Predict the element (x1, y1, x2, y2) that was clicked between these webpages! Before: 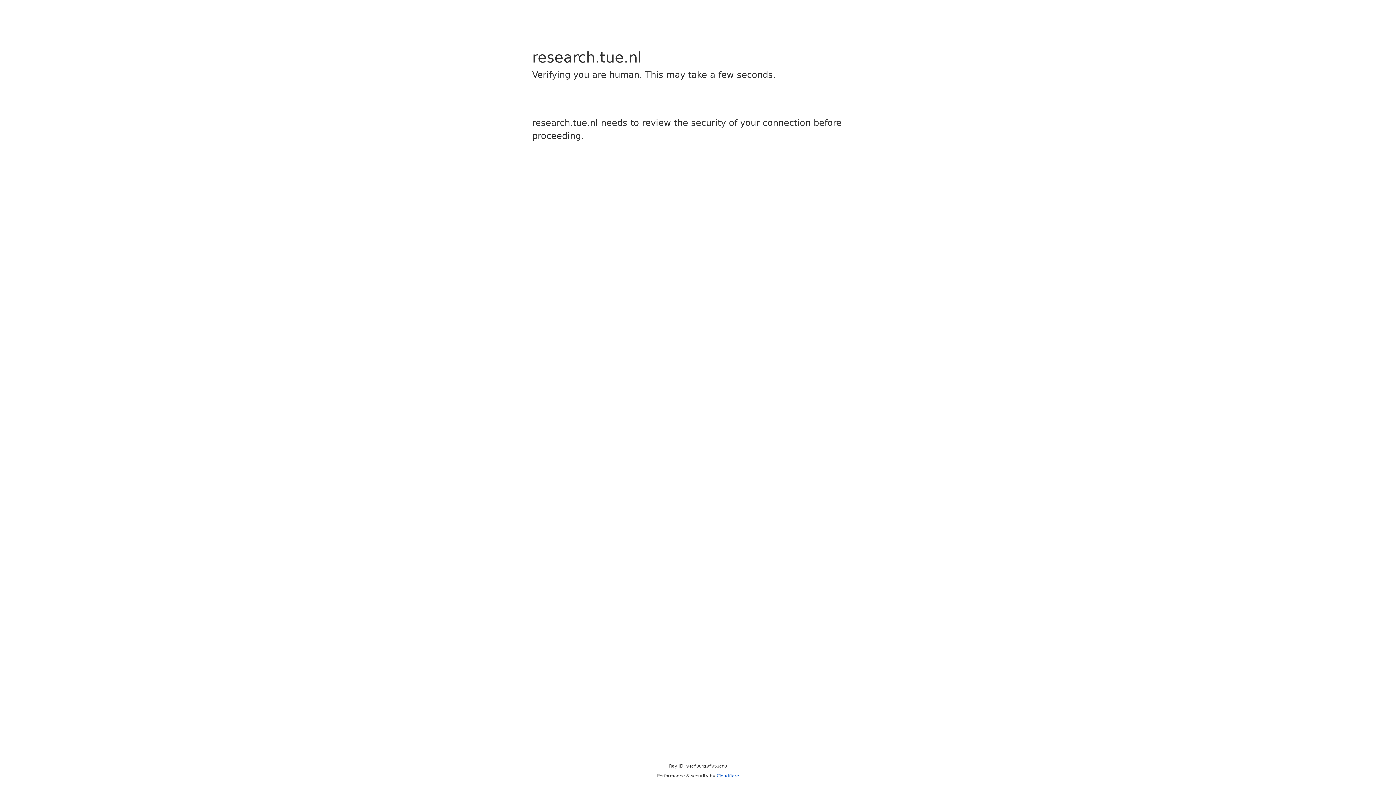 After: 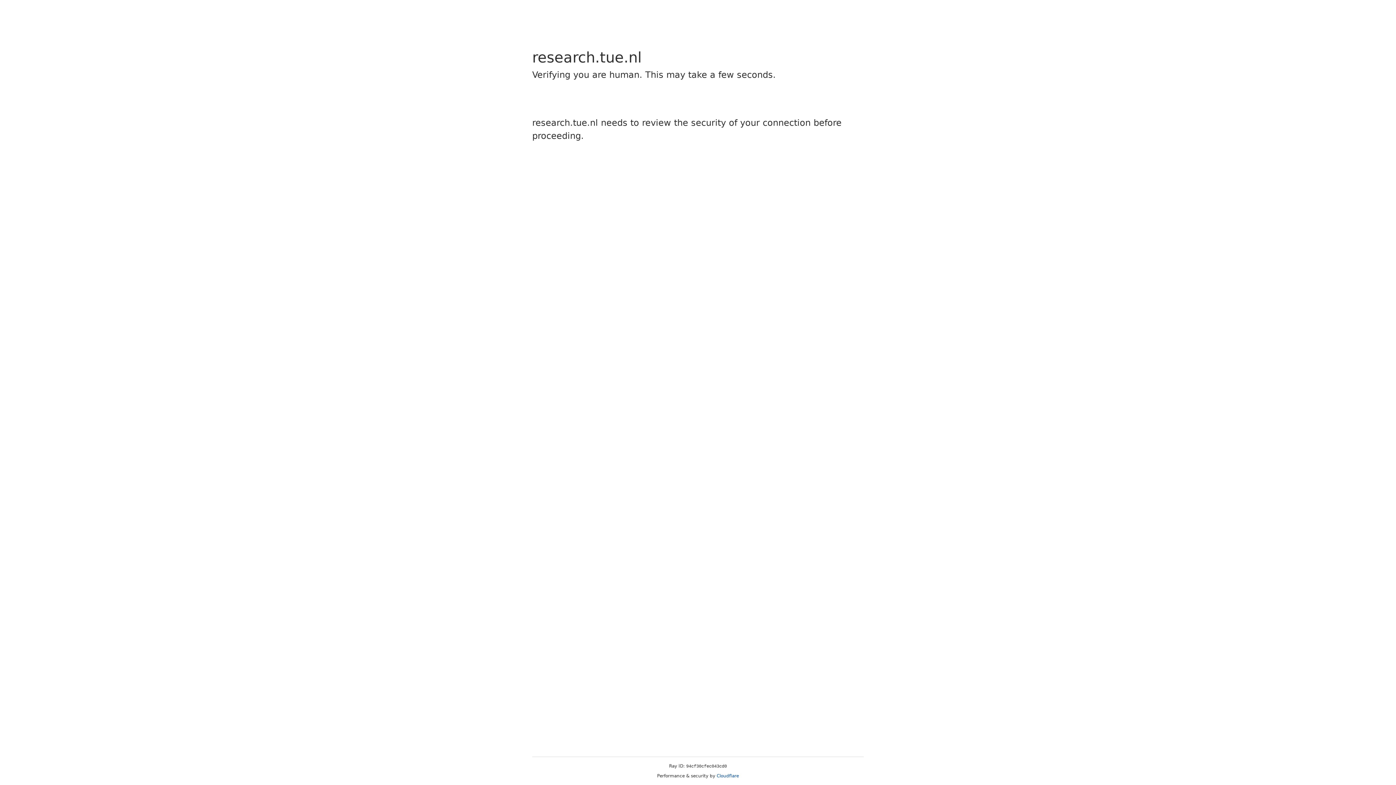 Action: bbox: (716, 773, 739, 778) label: Cloudflare